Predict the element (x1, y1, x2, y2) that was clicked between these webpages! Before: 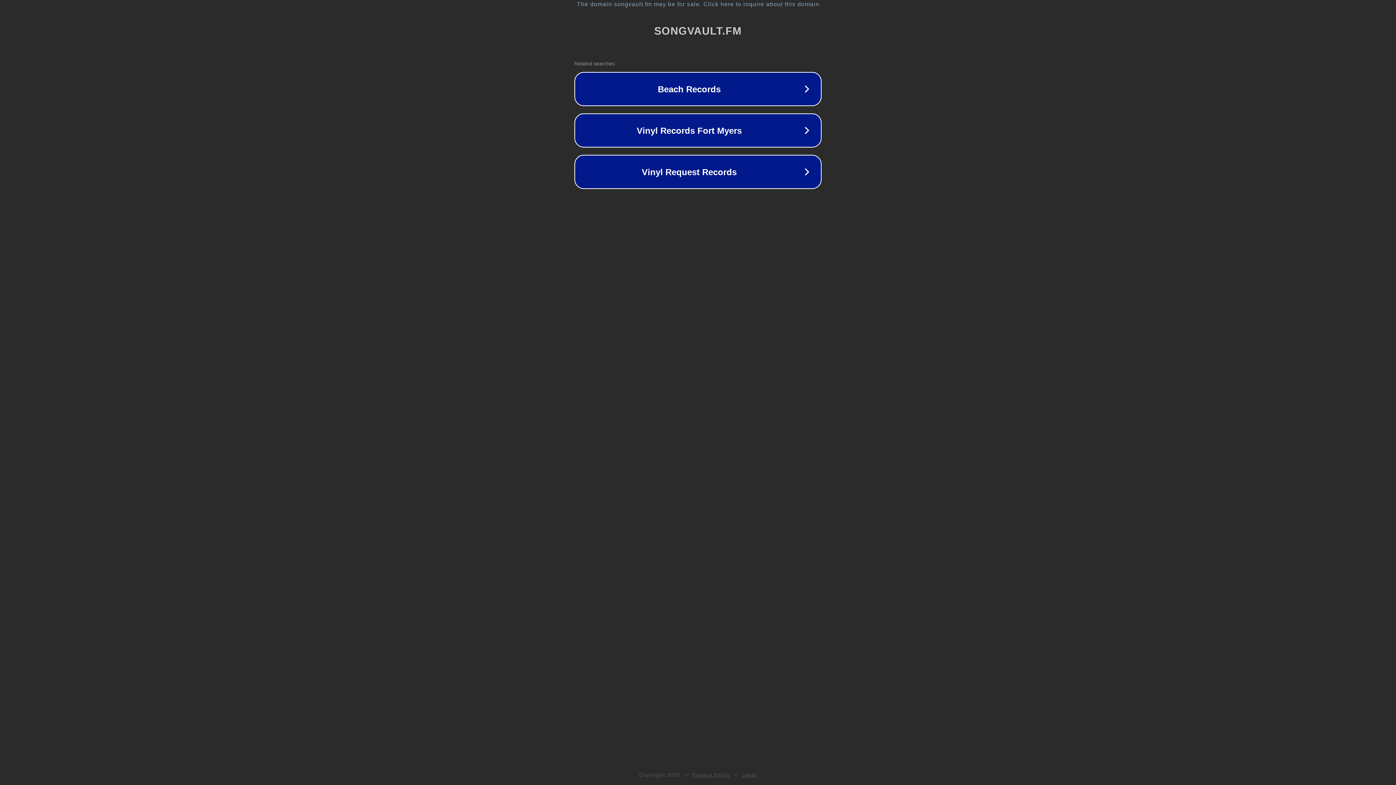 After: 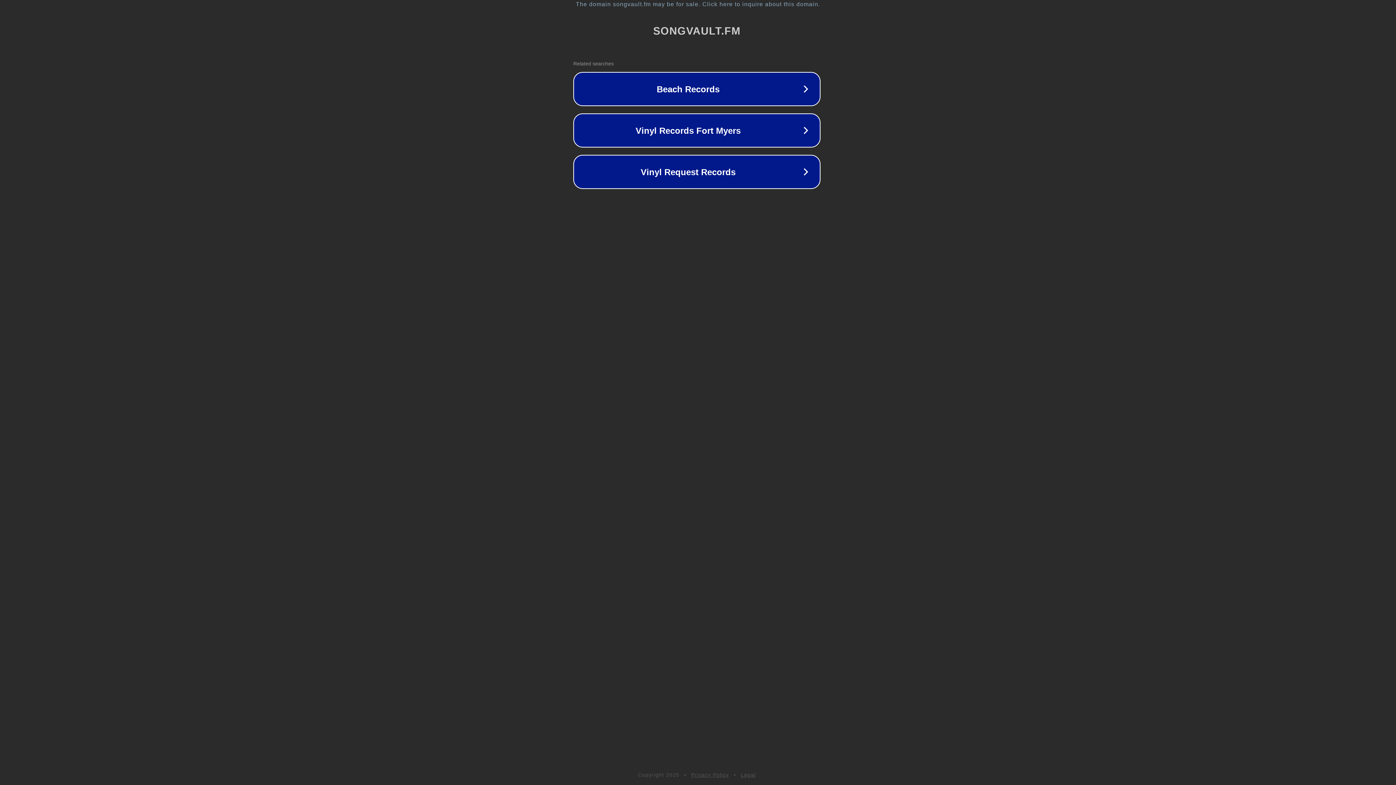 Action: bbox: (1, 1, 1397, 7) label: The domain songvault.fm may be for sale. Click here to inquire about this domain.